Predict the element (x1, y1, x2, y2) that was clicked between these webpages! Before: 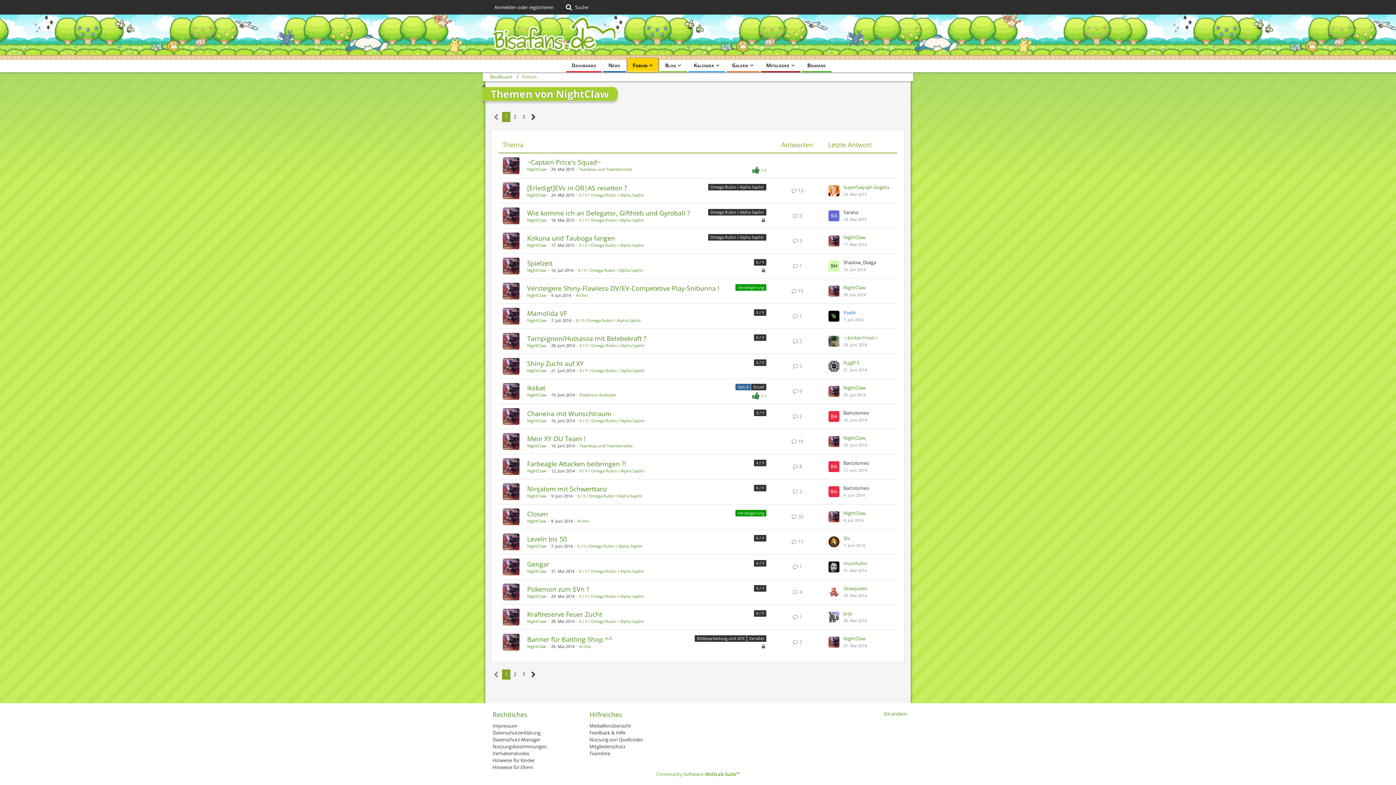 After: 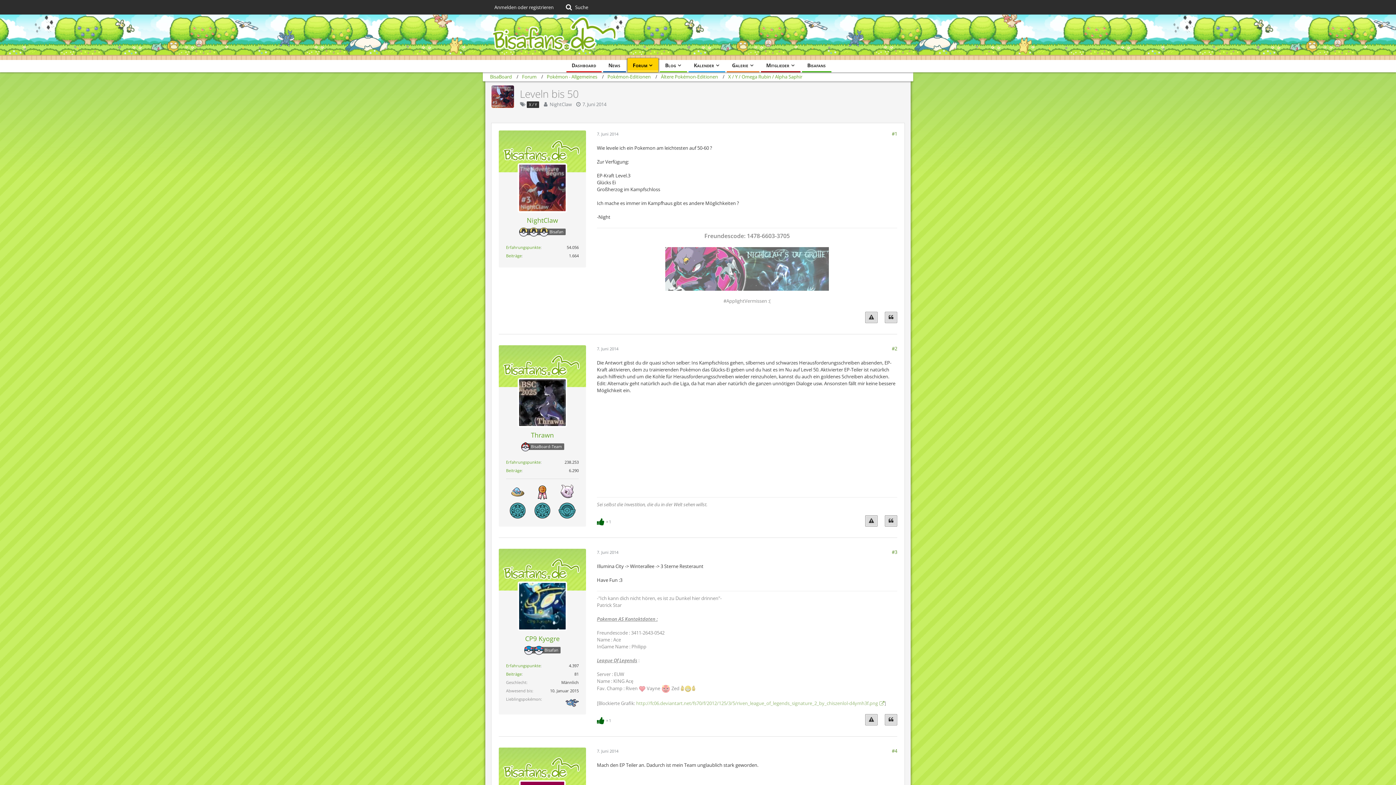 Action: bbox: (527, 534, 566, 543) label: Leveln bis 50